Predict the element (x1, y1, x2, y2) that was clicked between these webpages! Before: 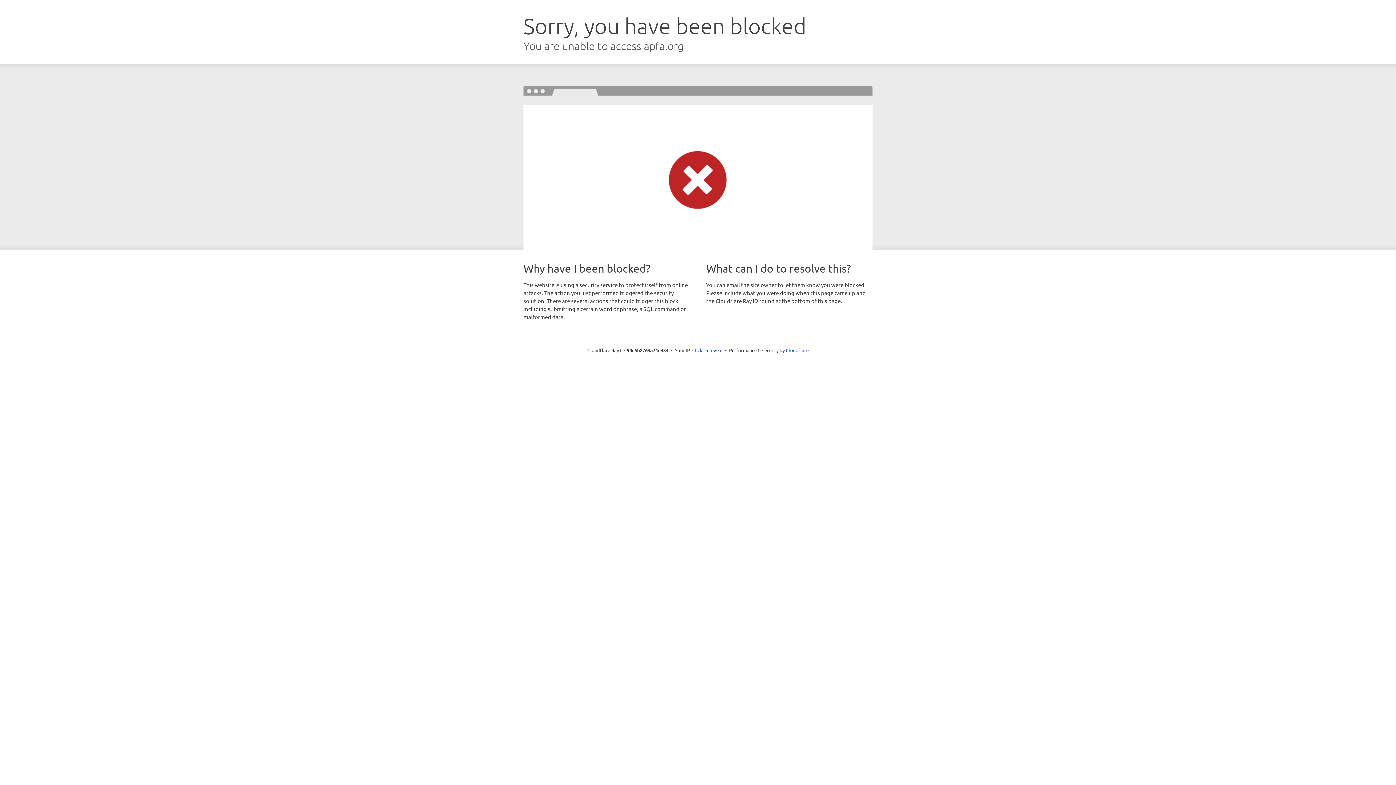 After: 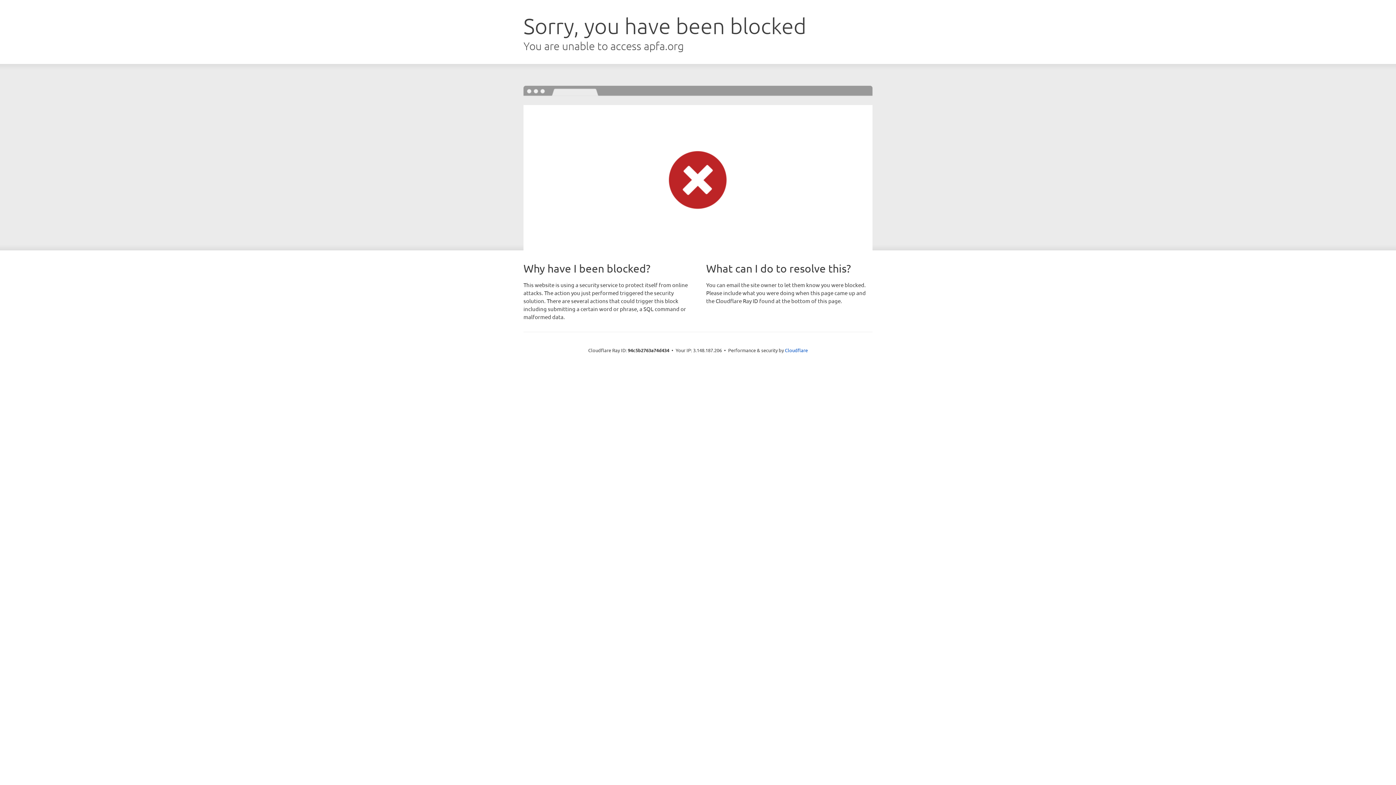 Action: bbox: (692, 346, 722, 353) label: Click to reveal